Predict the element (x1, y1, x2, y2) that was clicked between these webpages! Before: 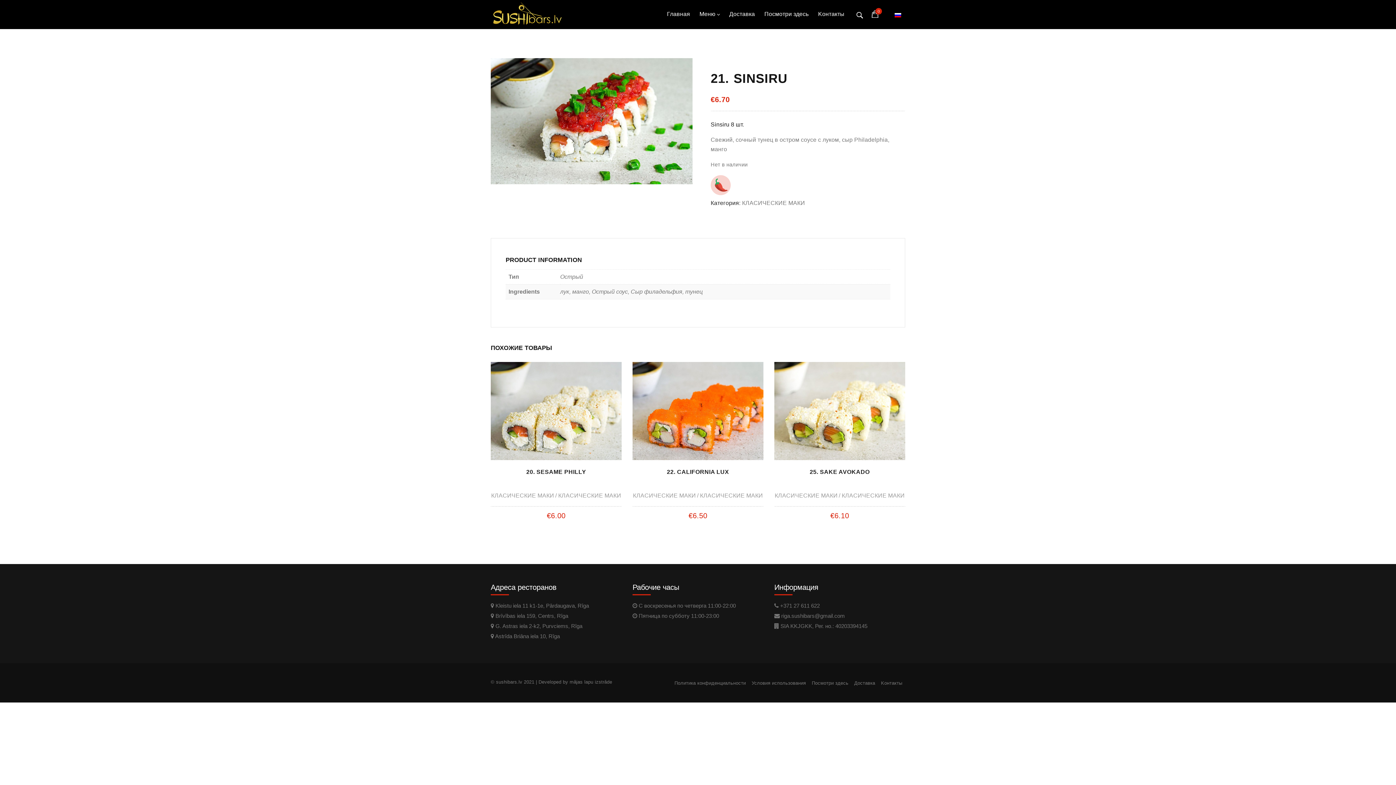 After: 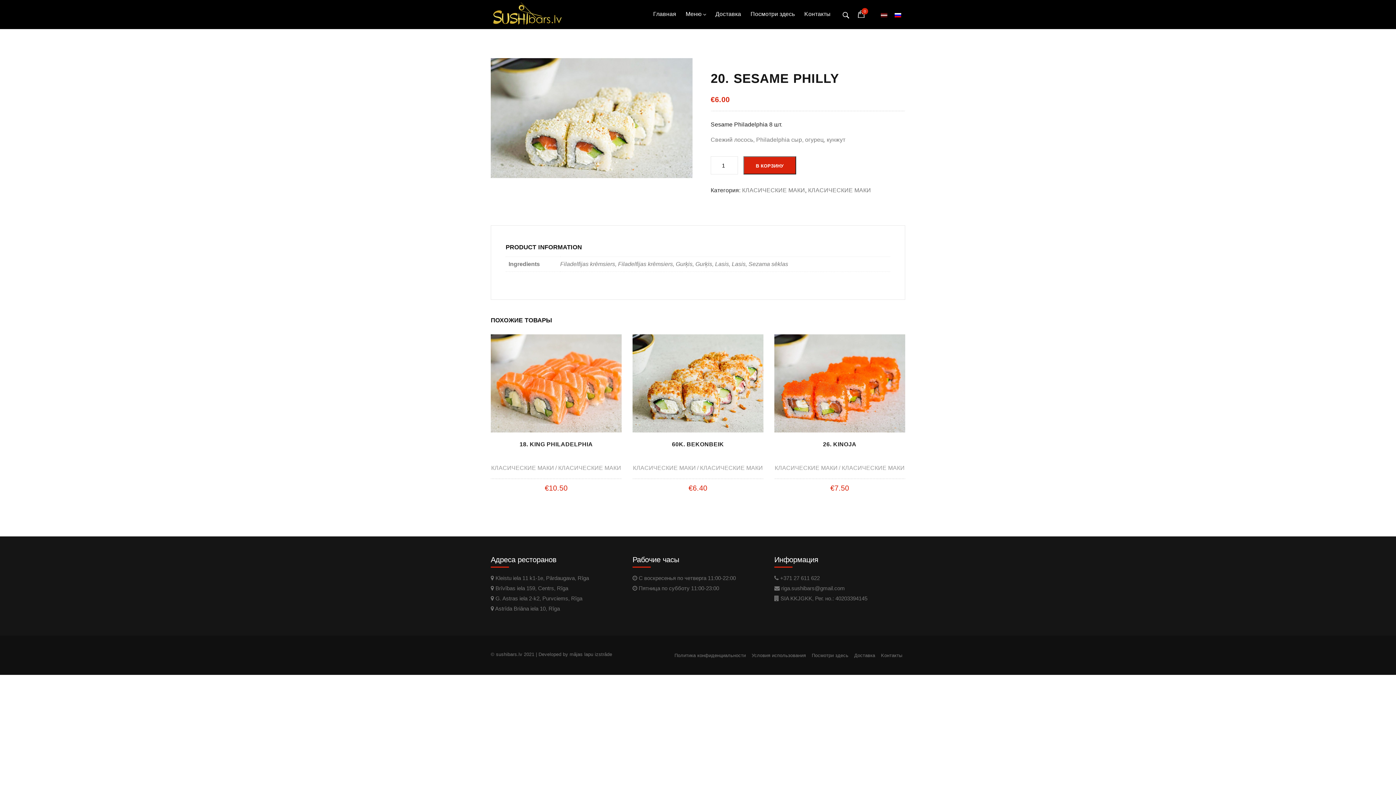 Action: label: 20. SESAME PHILLY bbox: (490, 467, 621, 491)